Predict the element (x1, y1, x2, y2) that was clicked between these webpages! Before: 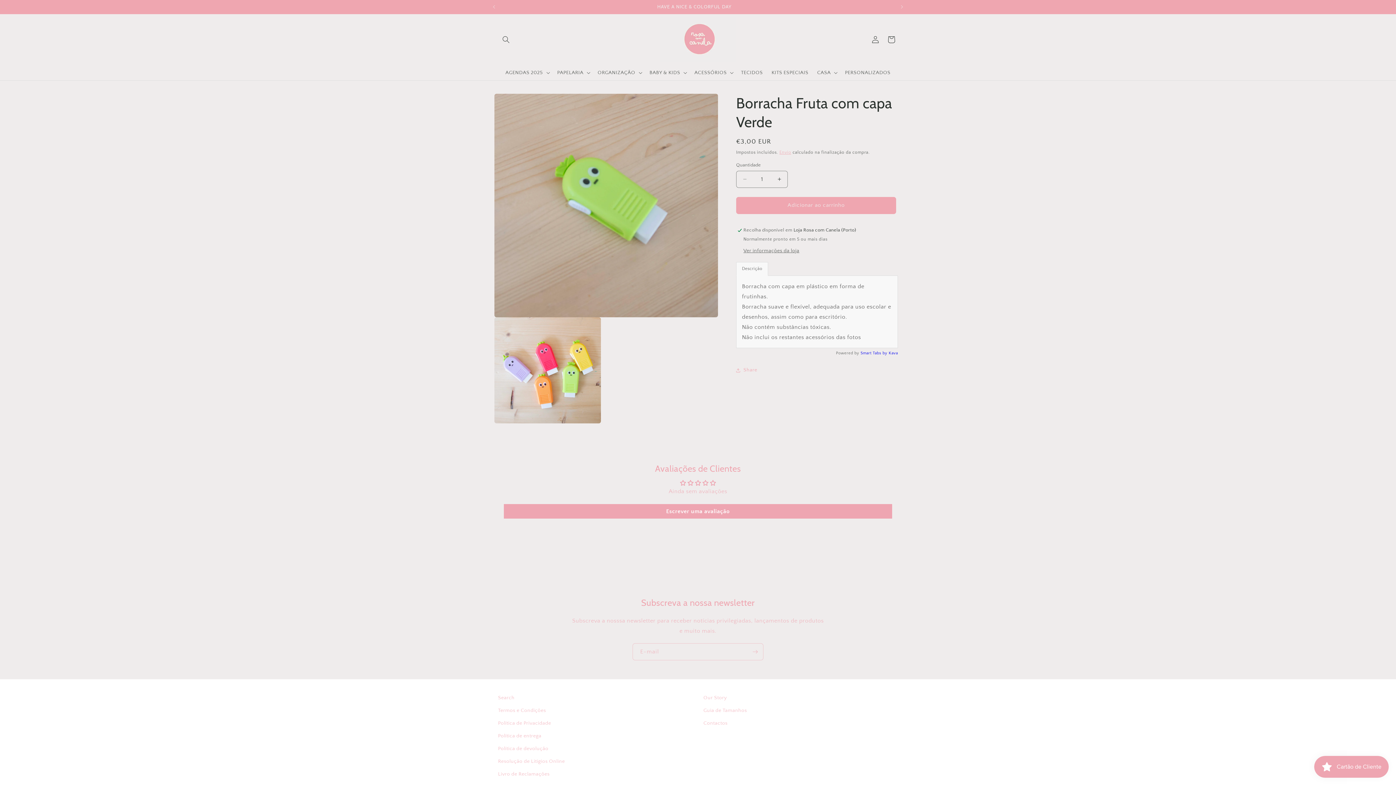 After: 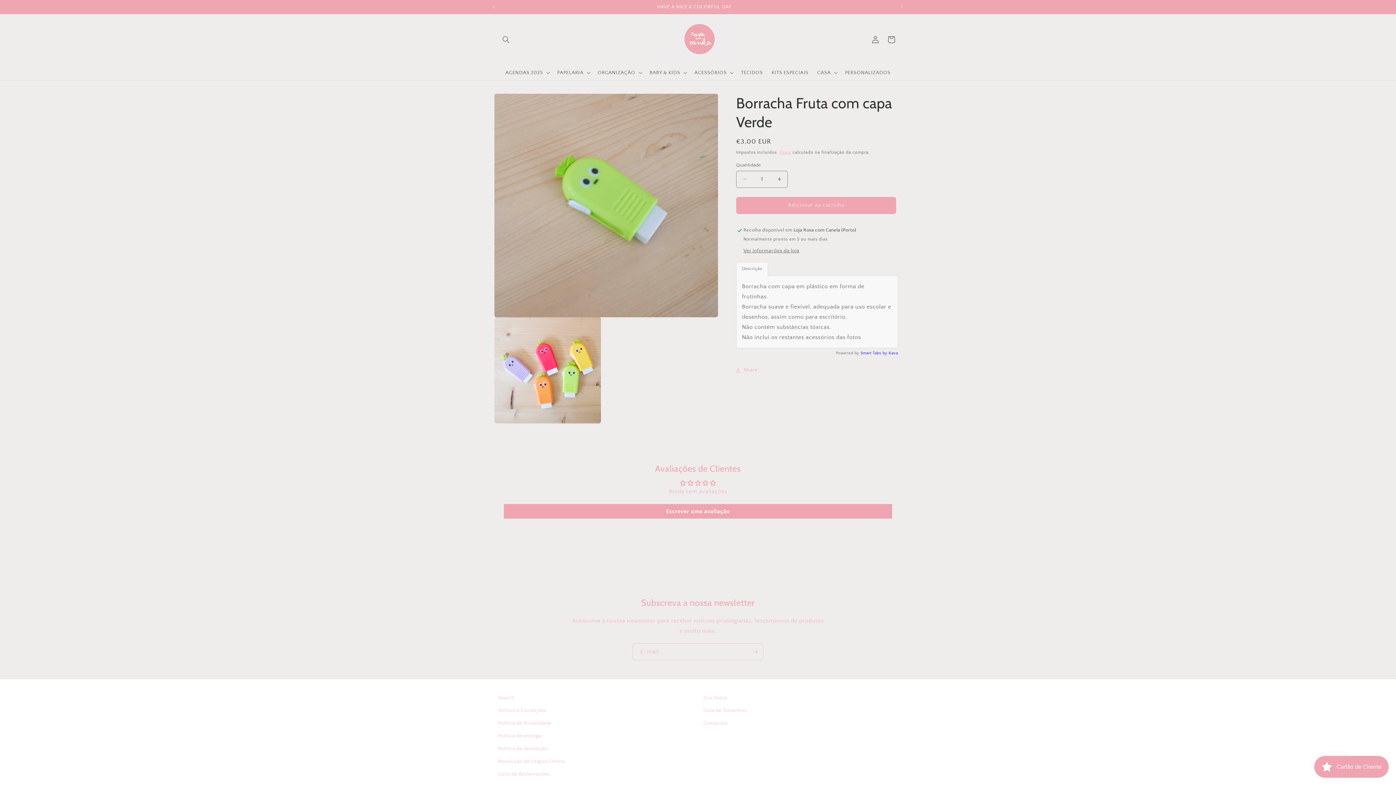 Action: bbox: (888, 351, 898, 355) label: Kava